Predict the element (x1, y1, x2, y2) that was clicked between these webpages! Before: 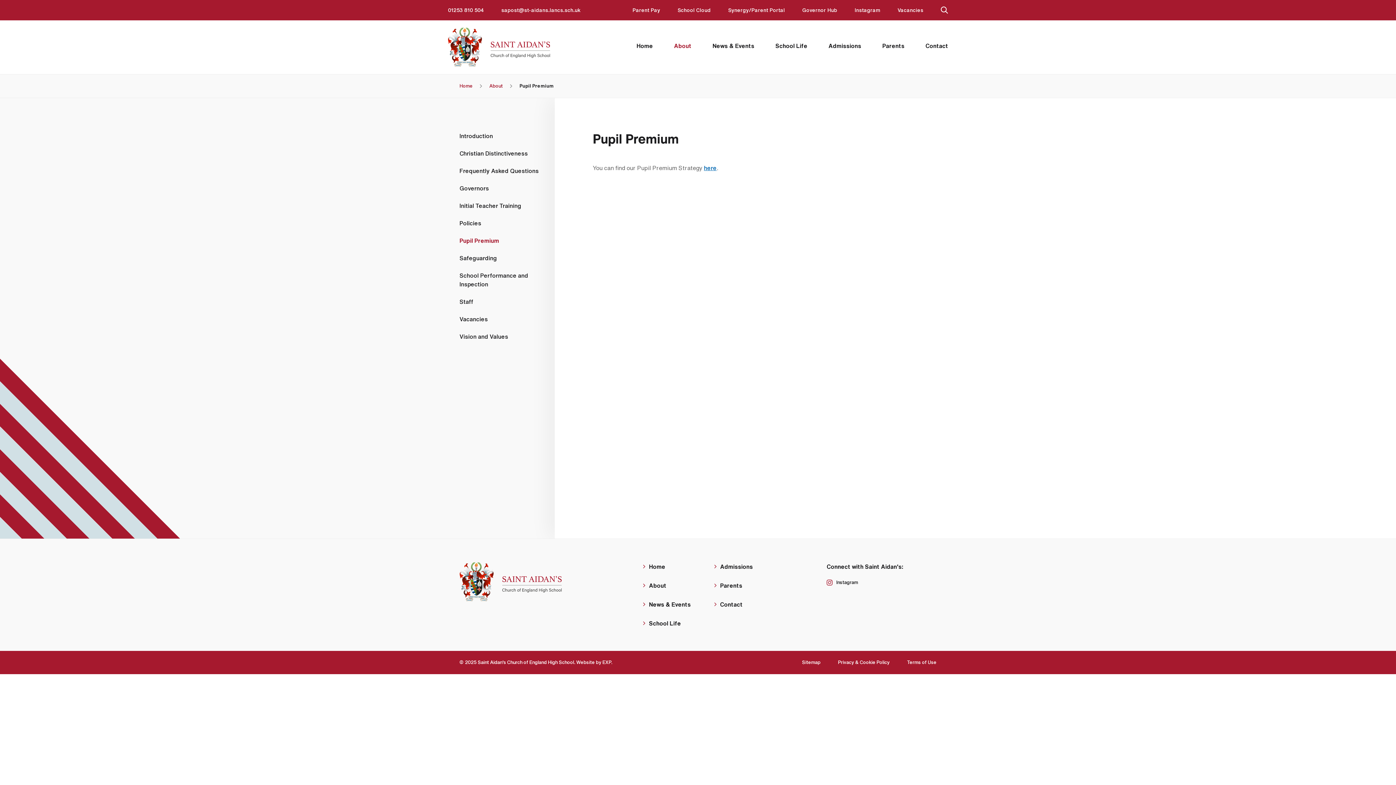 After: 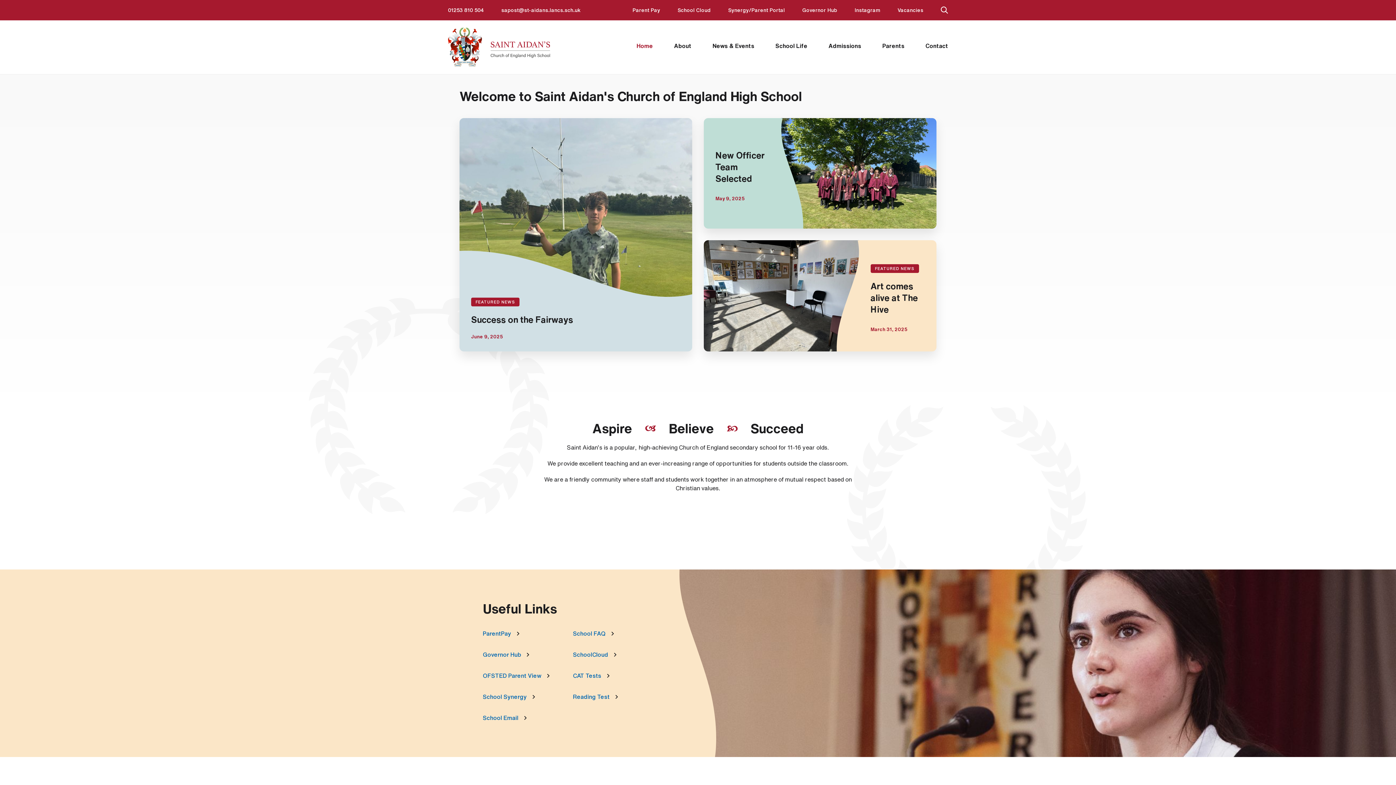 Action: bbox: (636, 39, 653, 52) label: Home